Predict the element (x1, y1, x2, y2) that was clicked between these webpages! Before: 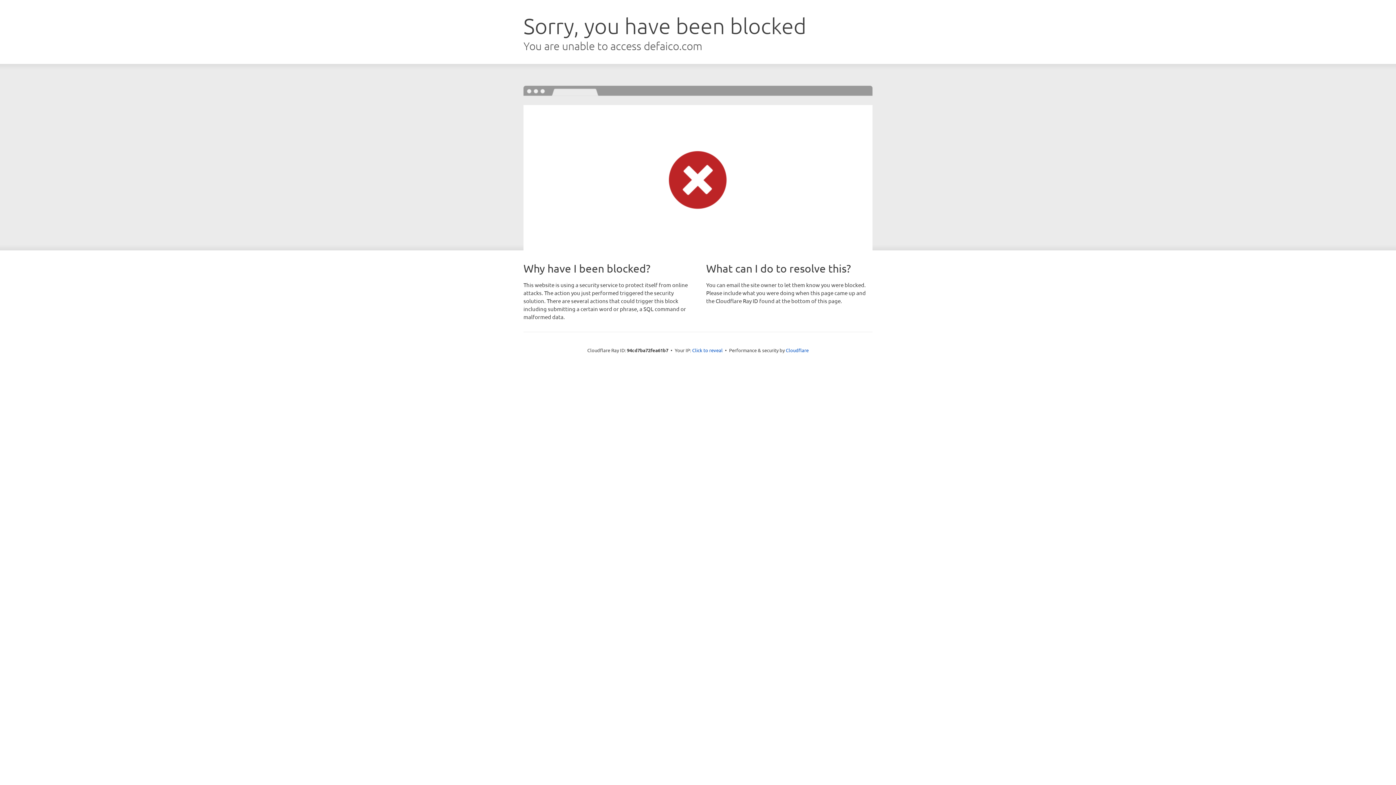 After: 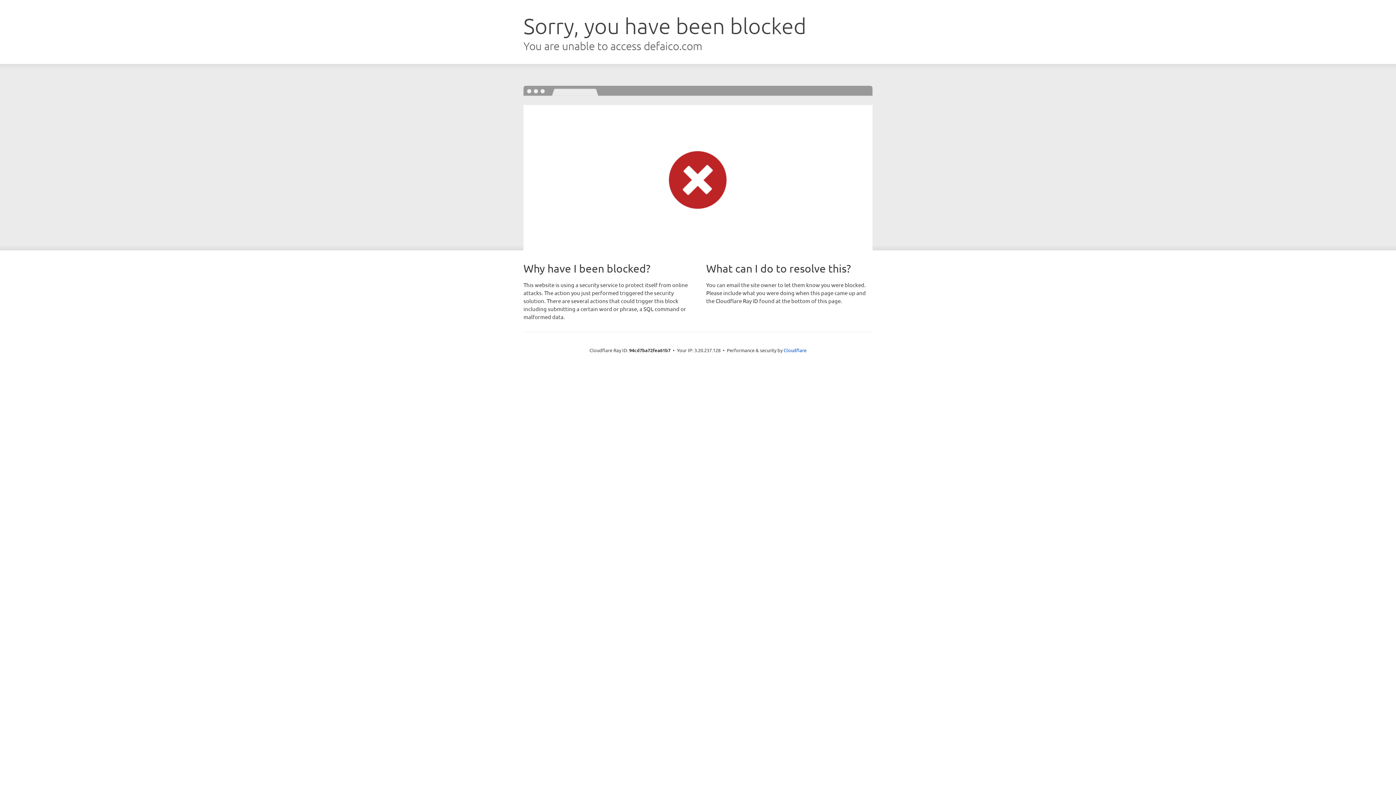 Action: bbox: (692, 346, 722, 353) label: Click to reveal